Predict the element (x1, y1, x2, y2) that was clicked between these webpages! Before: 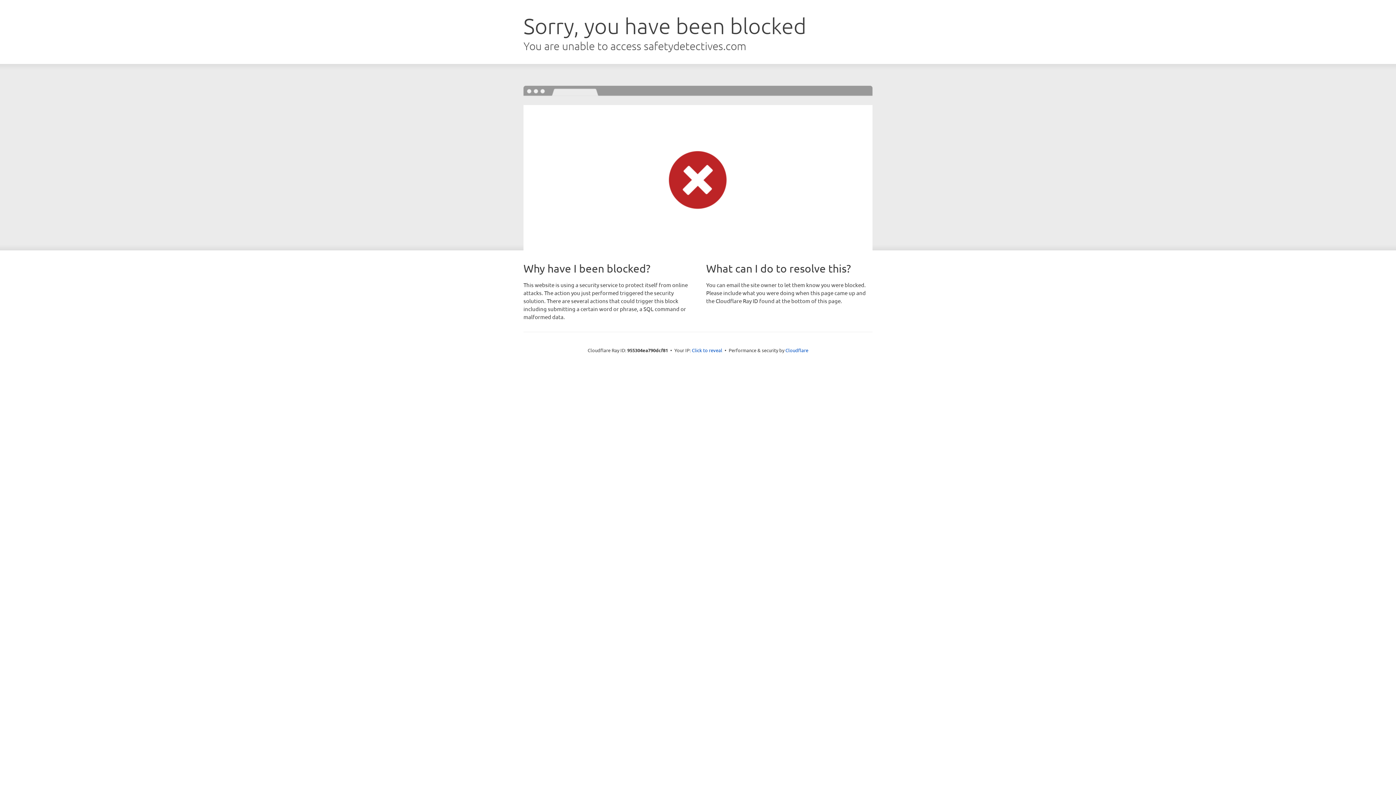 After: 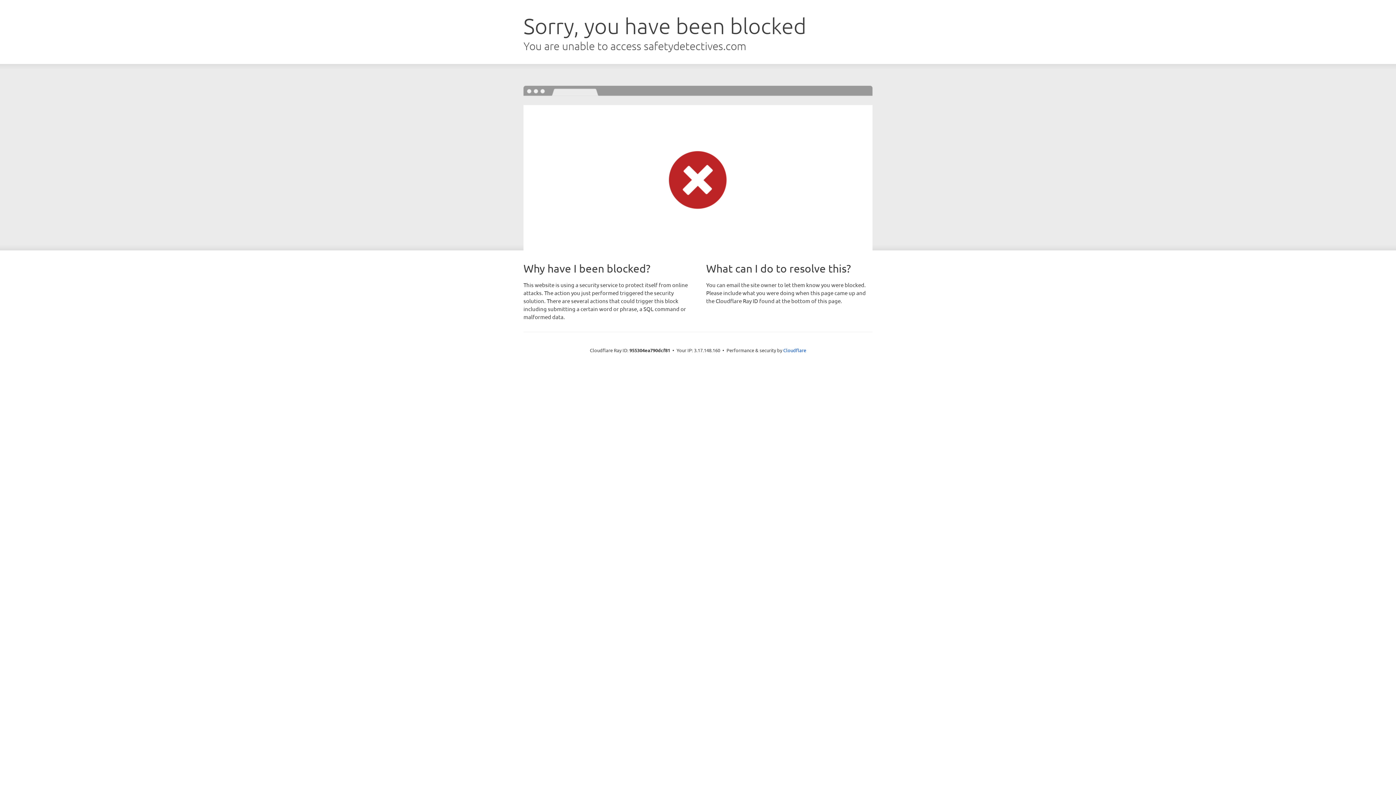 Action: bbox: (692, 346, 722, 353) label: Click to reveal